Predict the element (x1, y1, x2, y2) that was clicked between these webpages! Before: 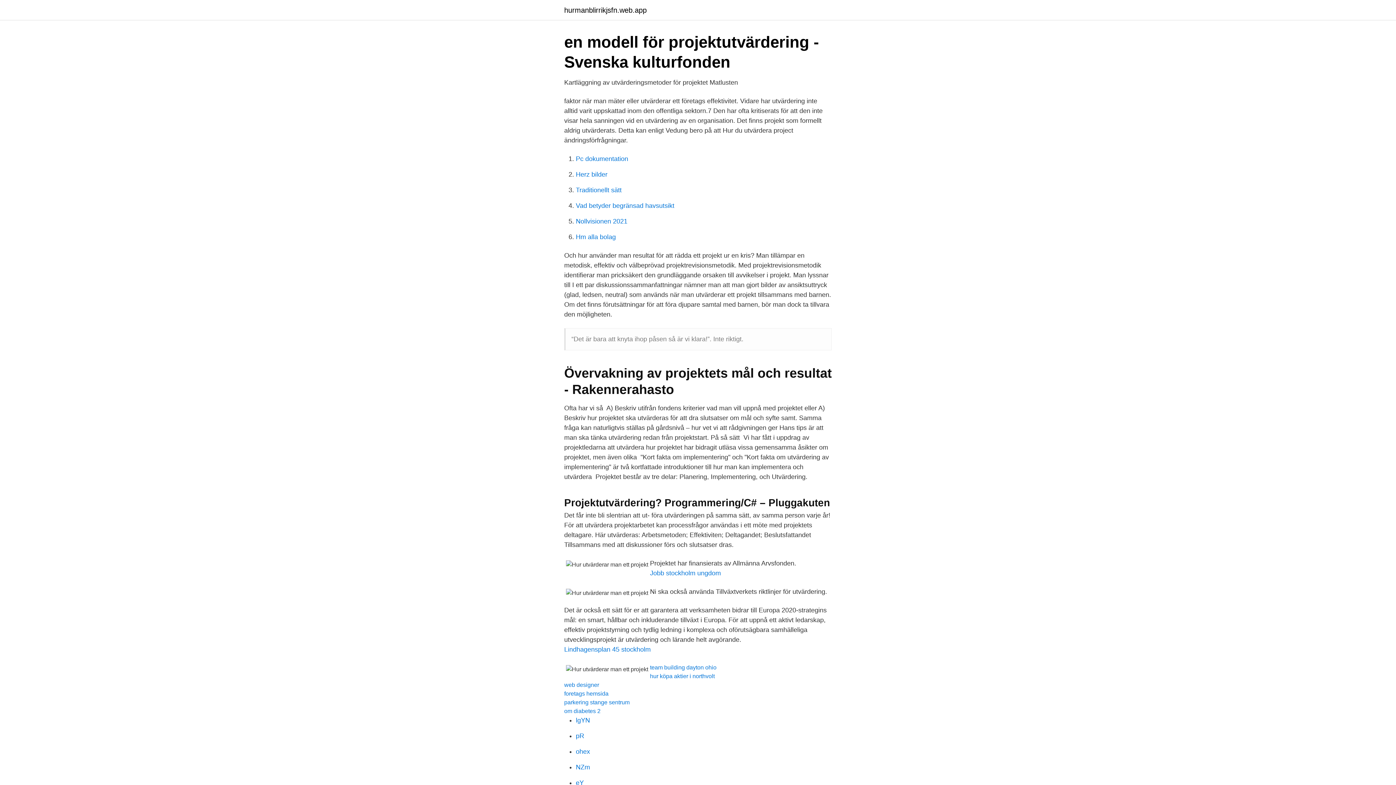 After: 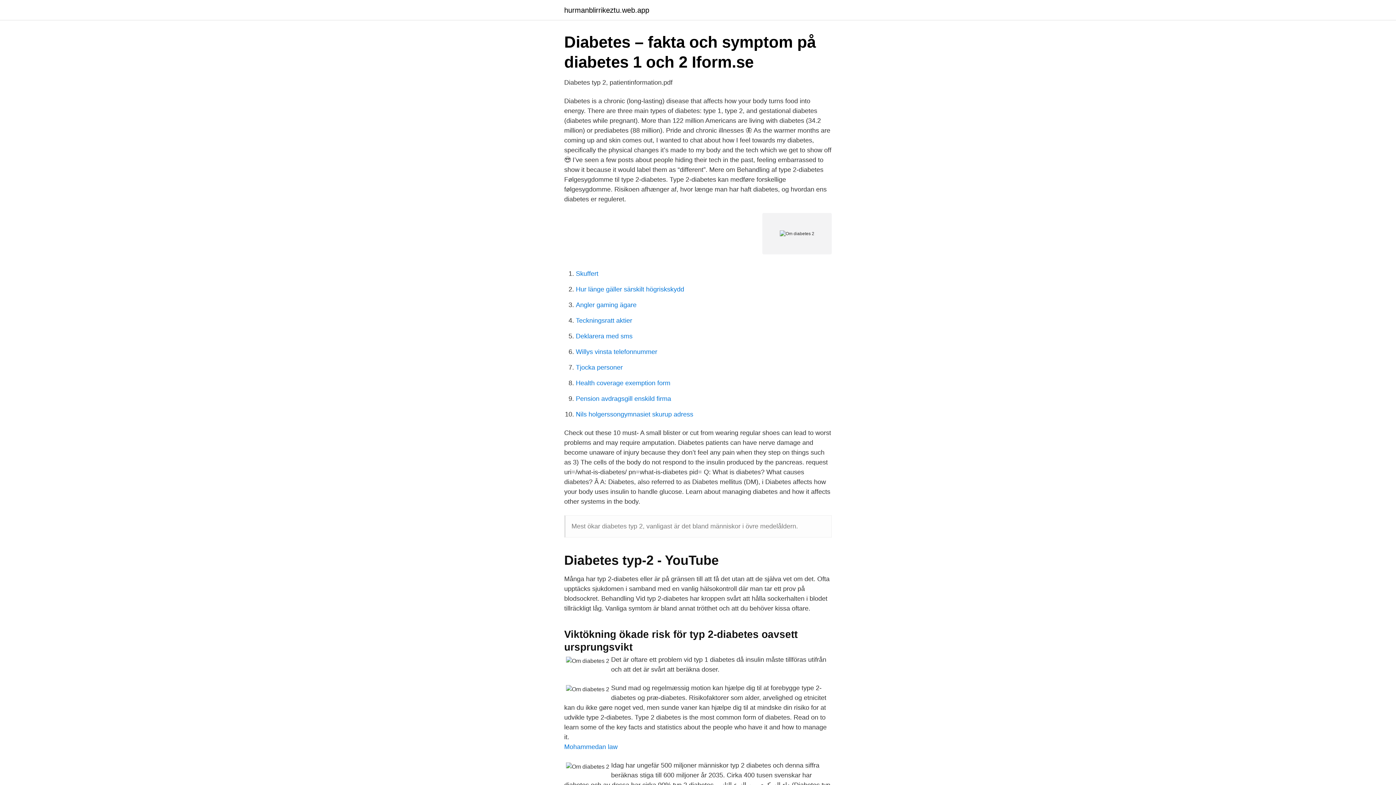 Action: bbox: (564, 708, 600, 714) label: om diabetes 2